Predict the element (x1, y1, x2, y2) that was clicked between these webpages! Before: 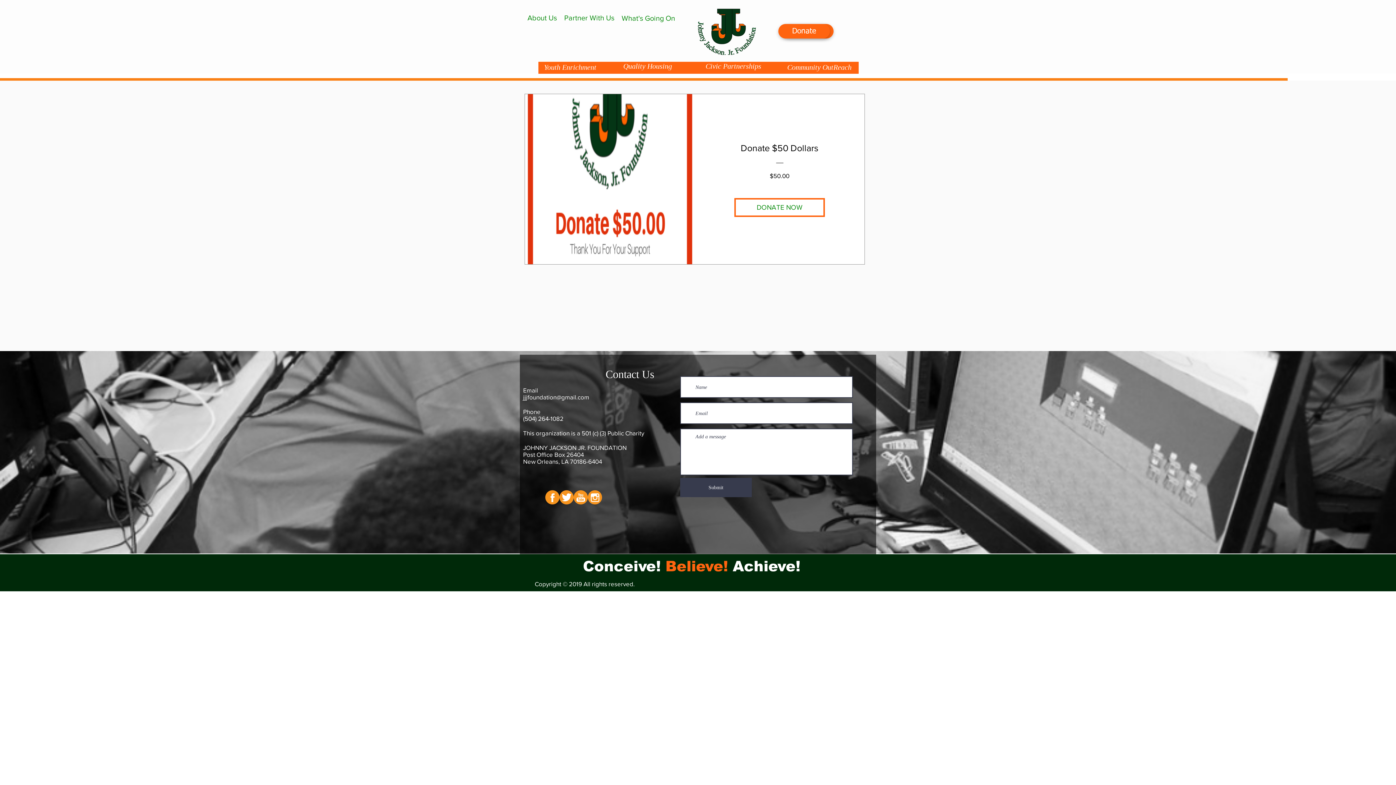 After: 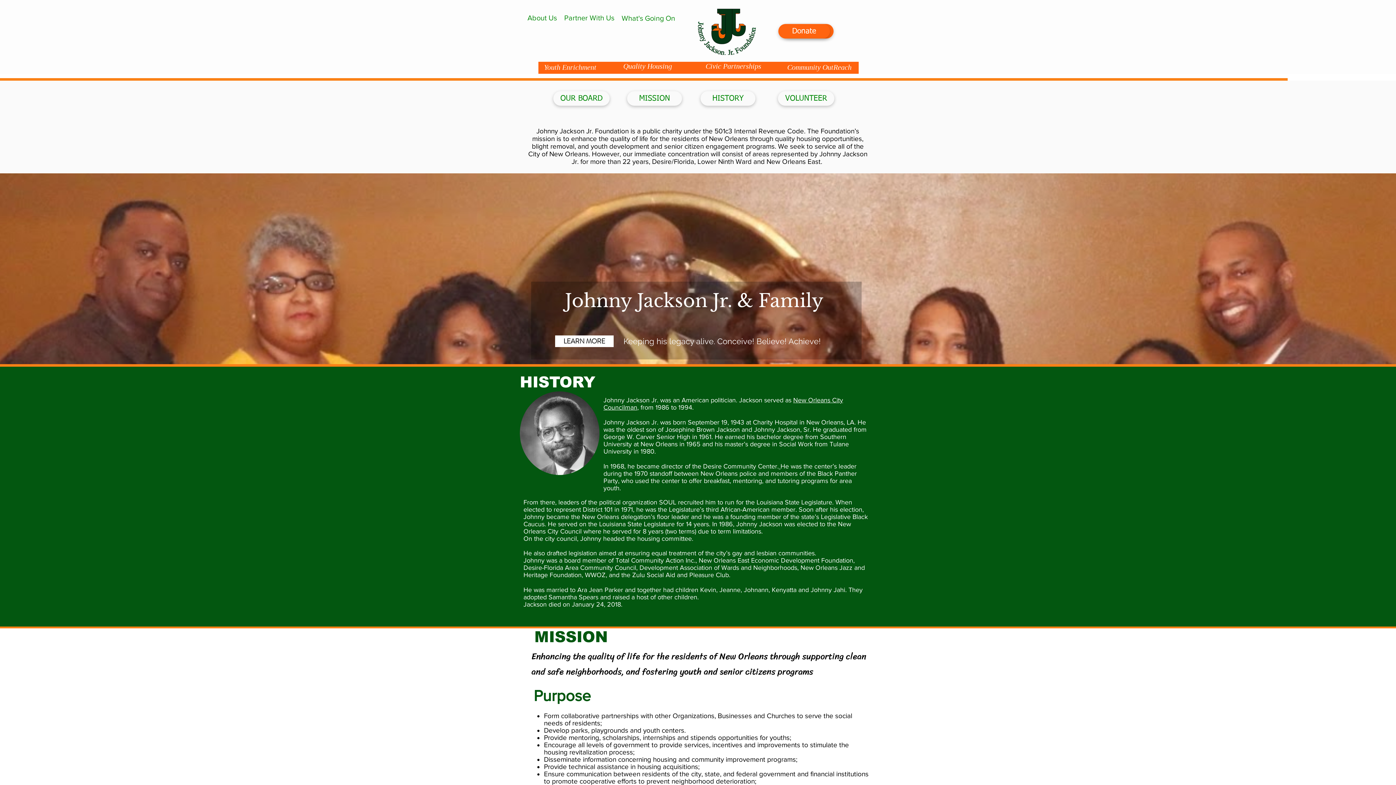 Action: label: About Us bbox: (520, 5, 564, 30)